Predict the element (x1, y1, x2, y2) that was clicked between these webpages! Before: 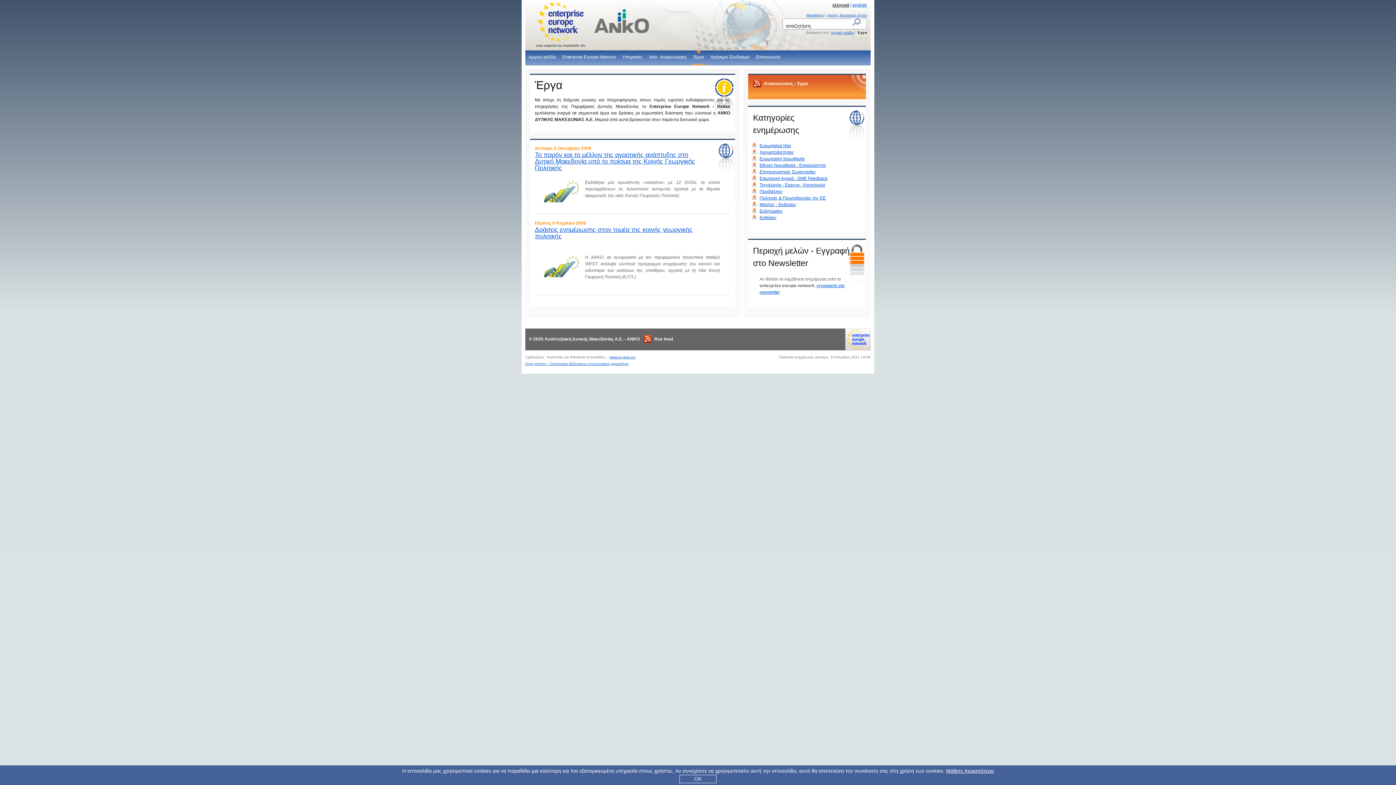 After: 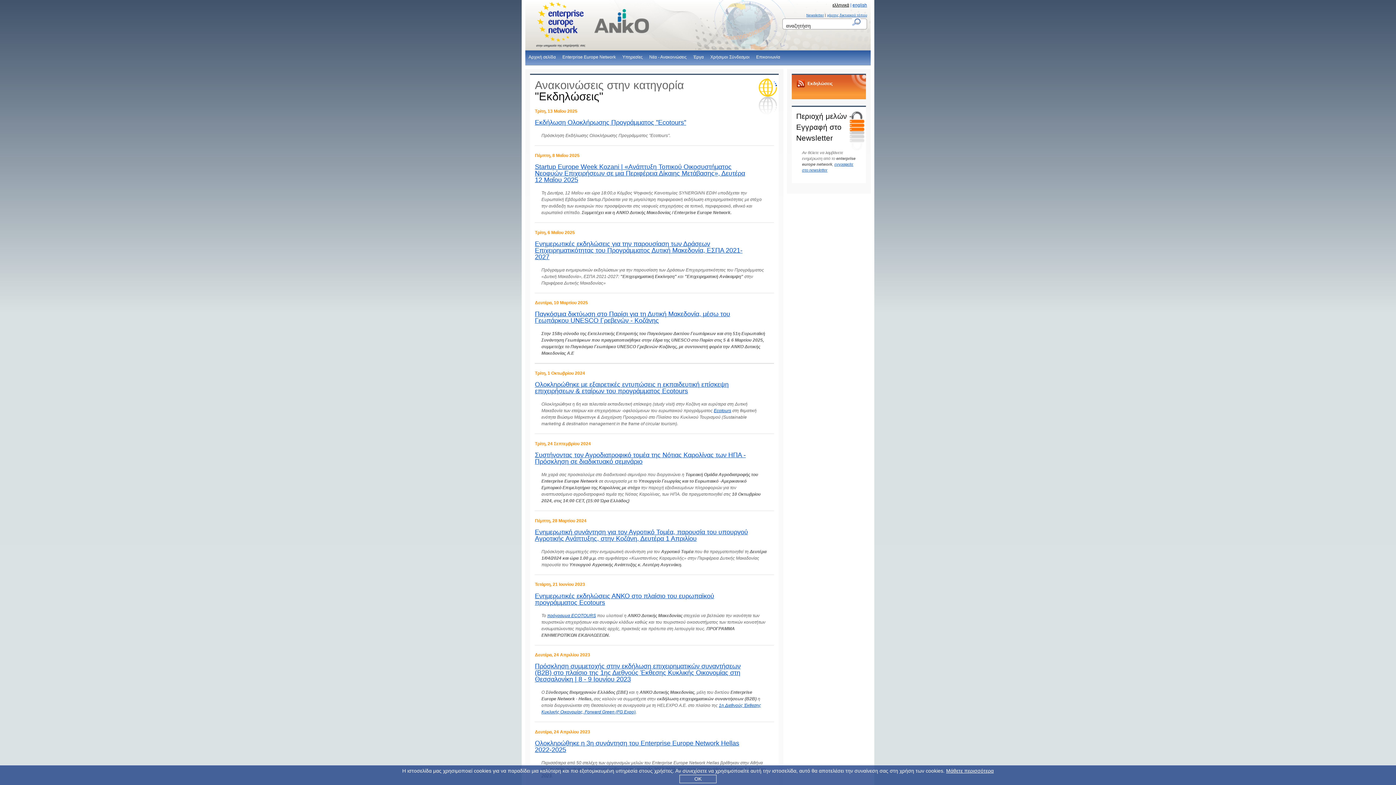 Action: label: Εκδηλώσεις bbox: (759, 208, 783, 213)